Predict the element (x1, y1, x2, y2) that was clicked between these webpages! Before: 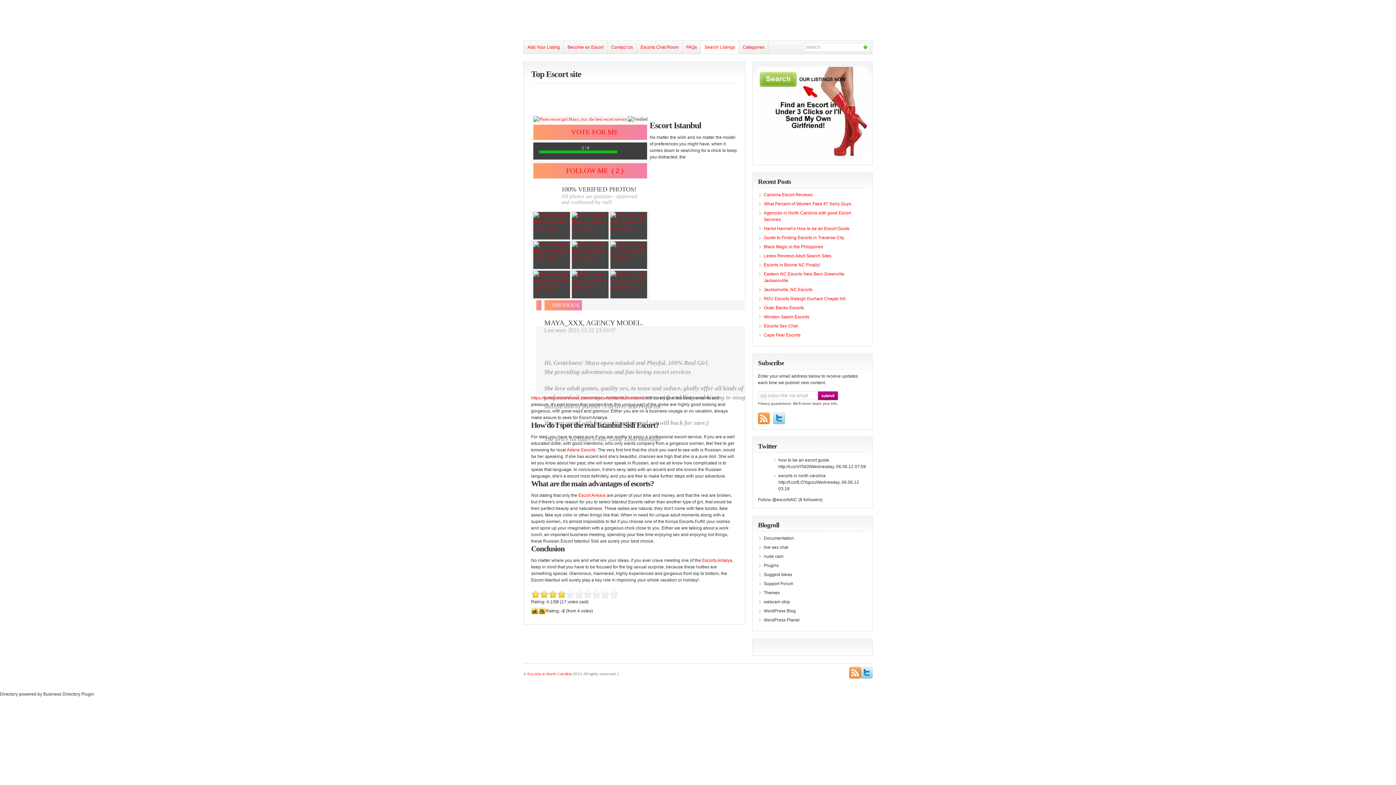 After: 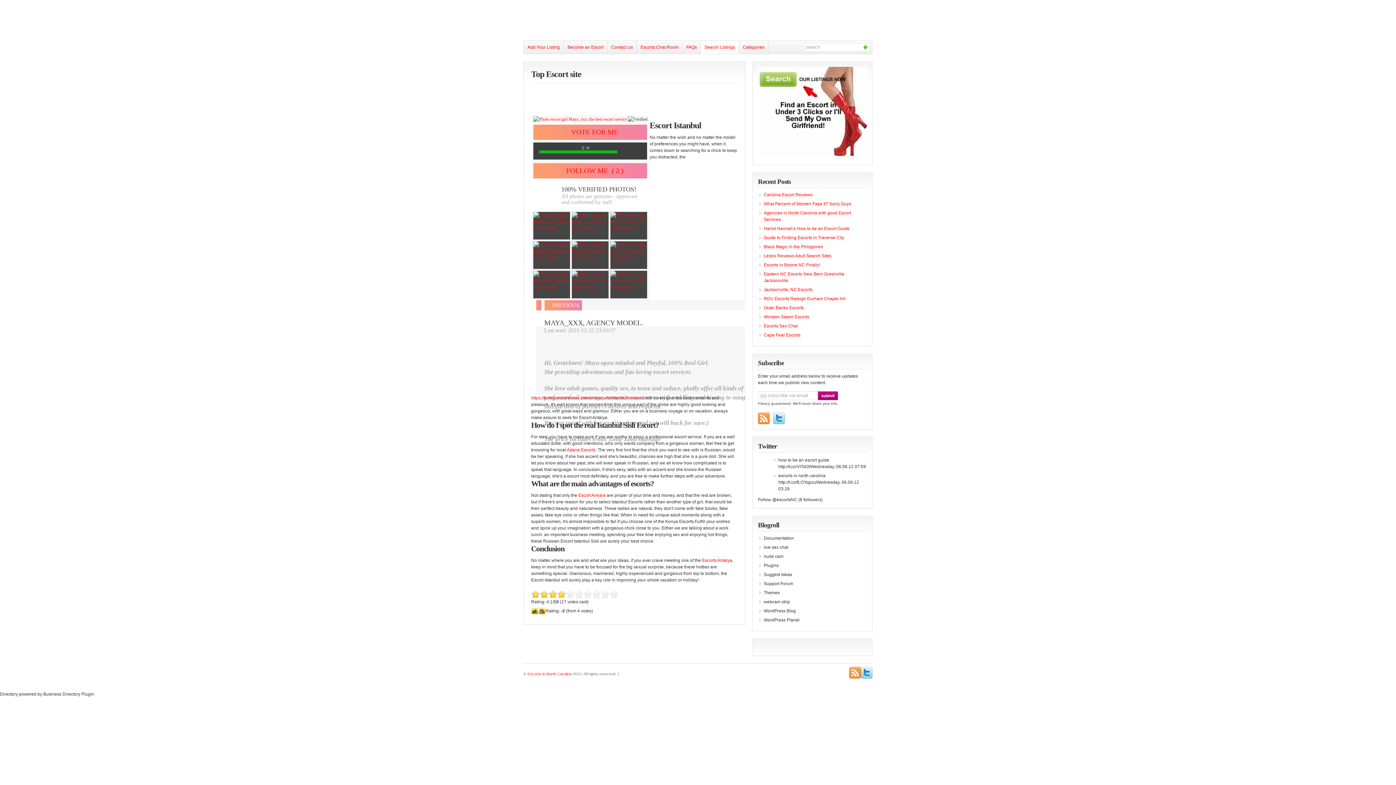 Action: bbox: (533, 163, 647, 178) label: FOLLOW ME  ( 2 )